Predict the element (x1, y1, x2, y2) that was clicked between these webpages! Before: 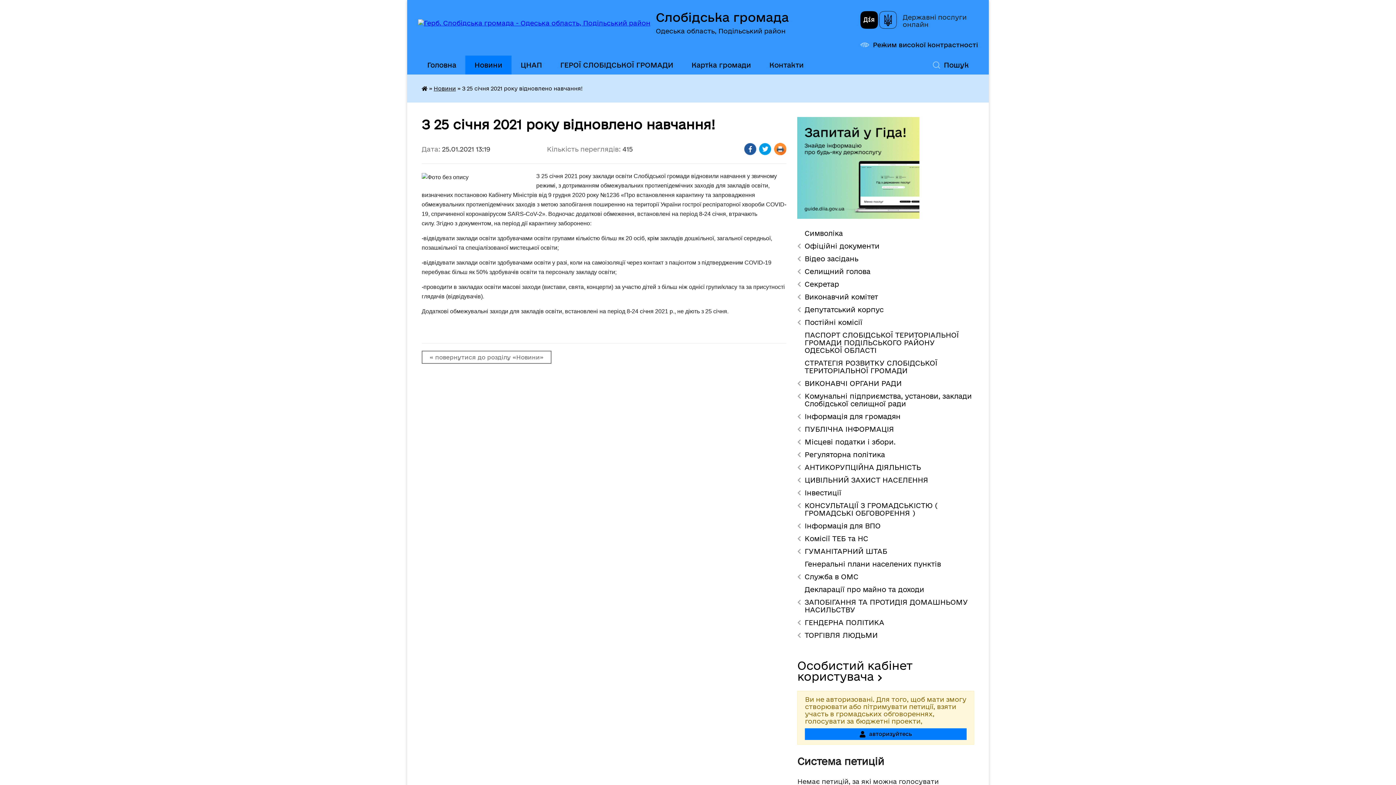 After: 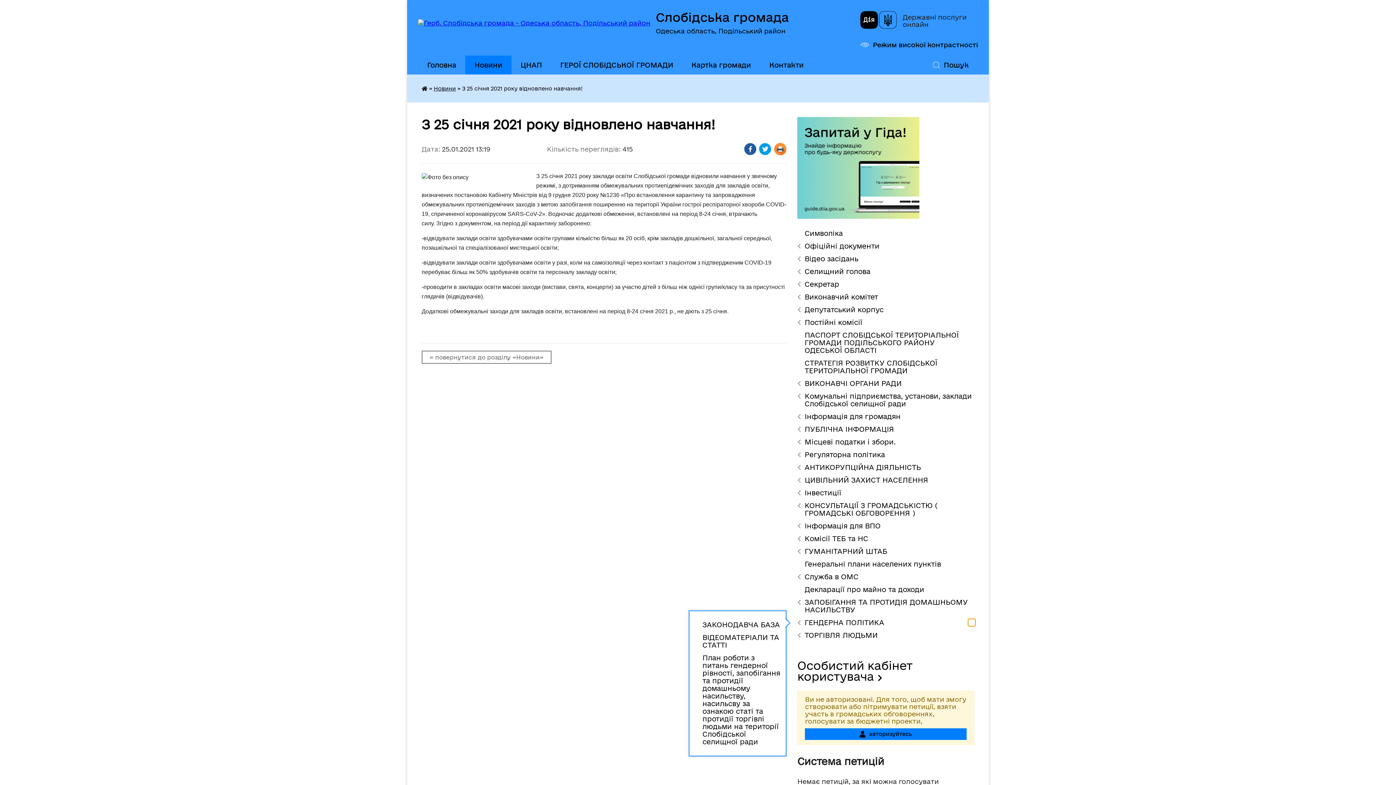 Action: bbox: (968, 619, 975, 626) label: Показати підменю